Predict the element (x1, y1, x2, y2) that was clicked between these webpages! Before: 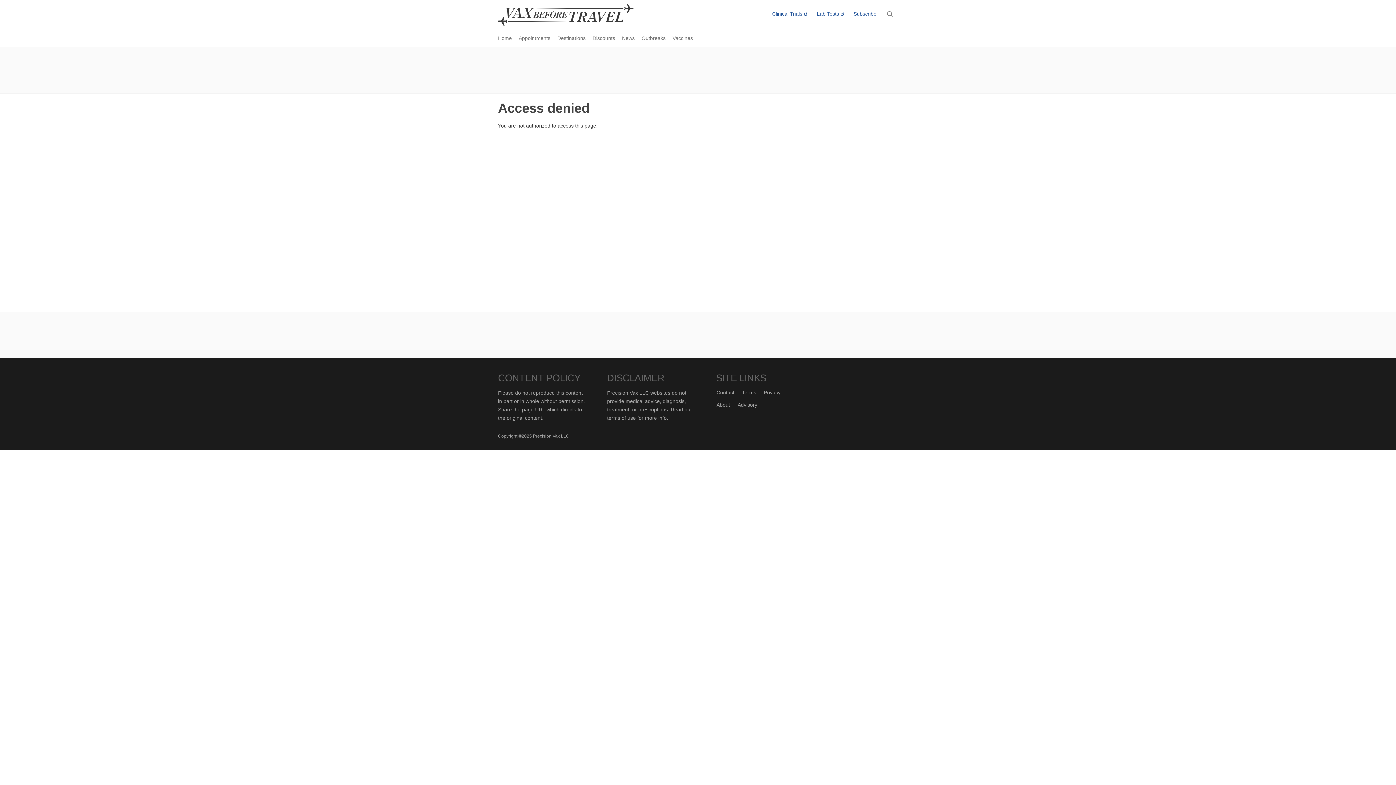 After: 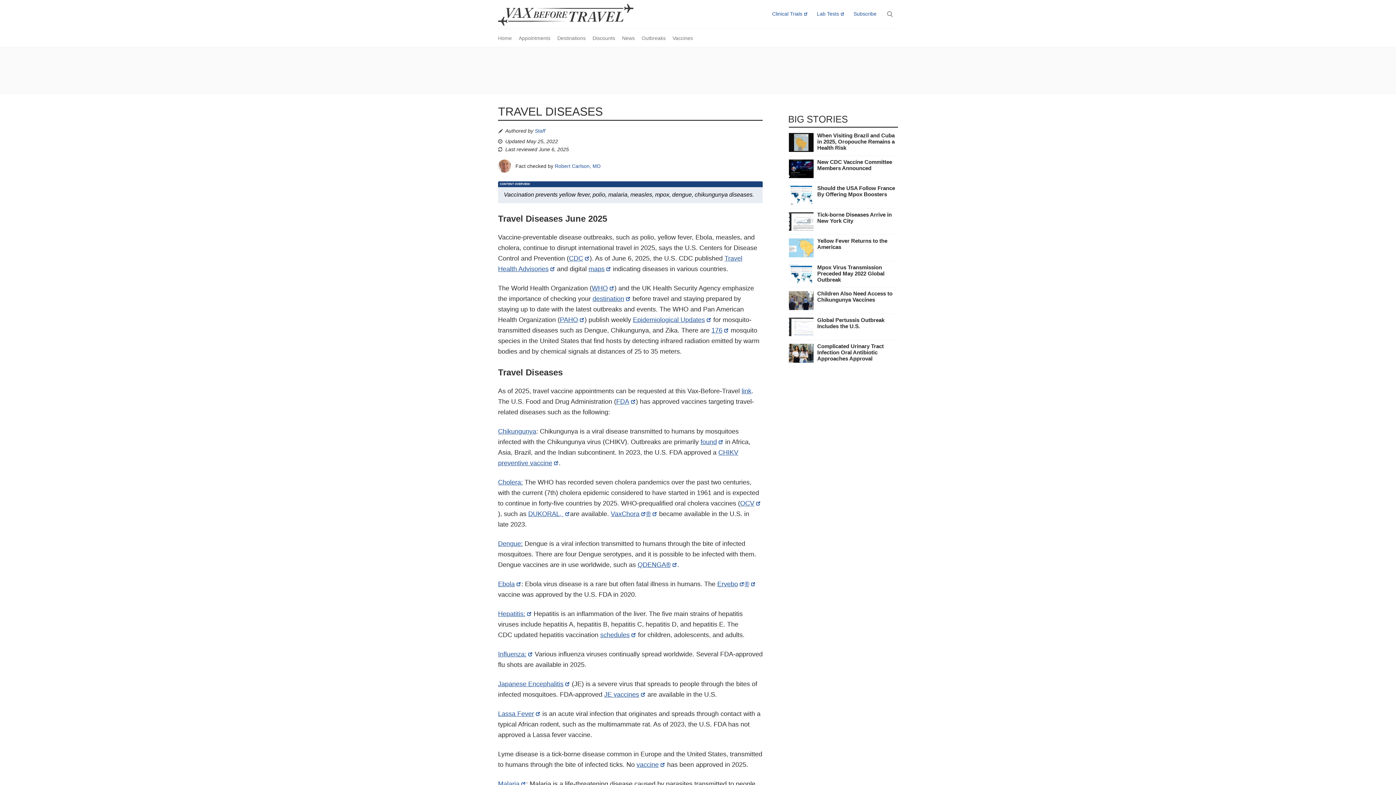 Action: label: Outbreaks bbox: (641, 34, 665, 41)